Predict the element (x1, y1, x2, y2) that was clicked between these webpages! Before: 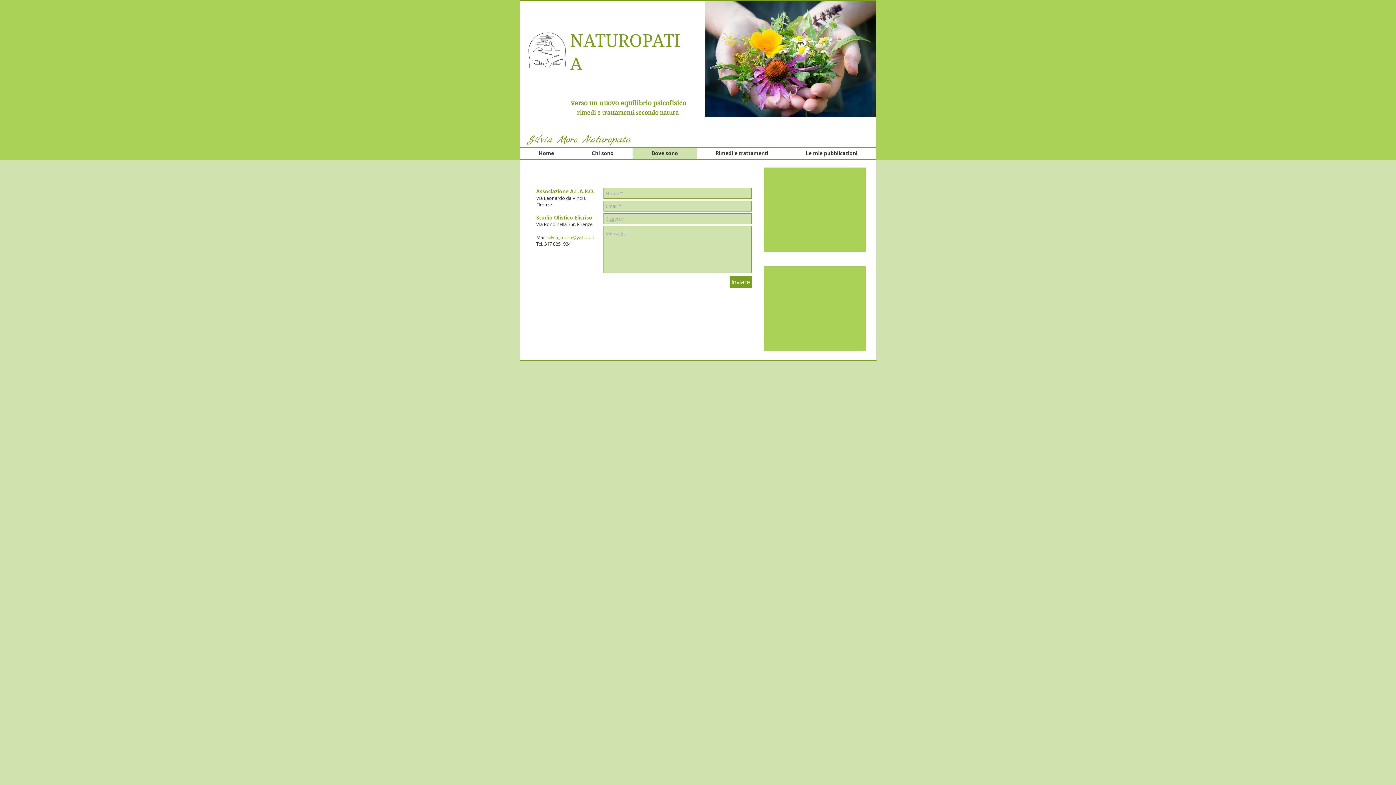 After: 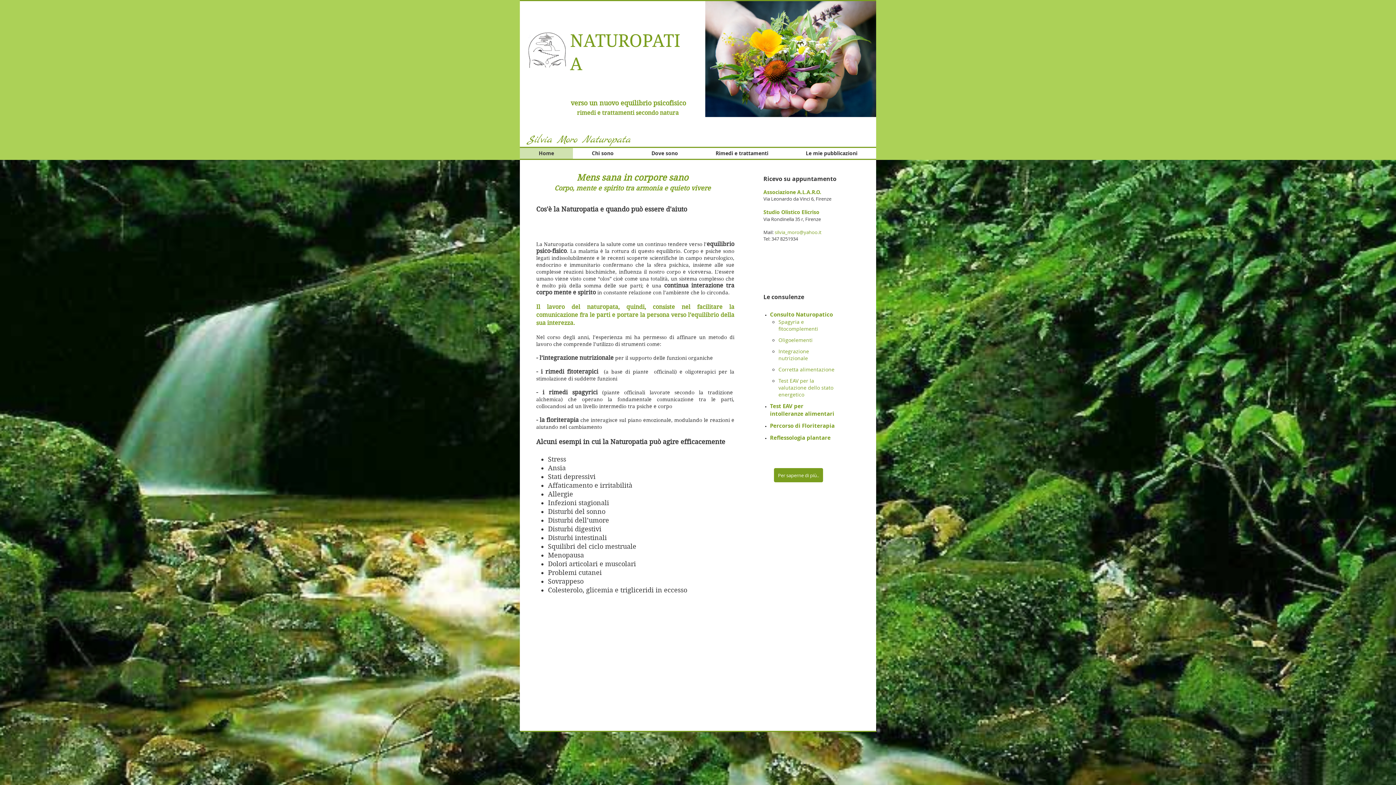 Action: label: Home bbox: (520, 148, 573, 158)